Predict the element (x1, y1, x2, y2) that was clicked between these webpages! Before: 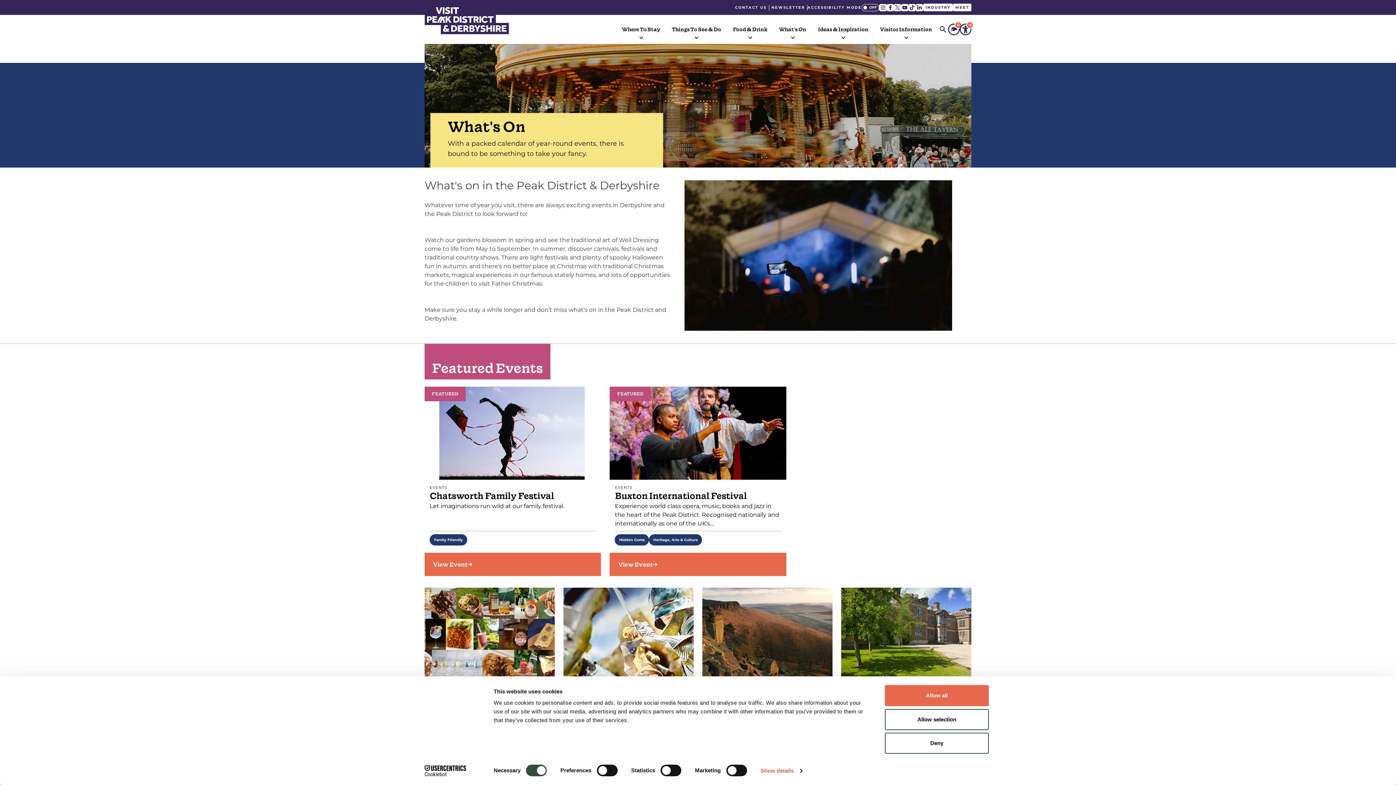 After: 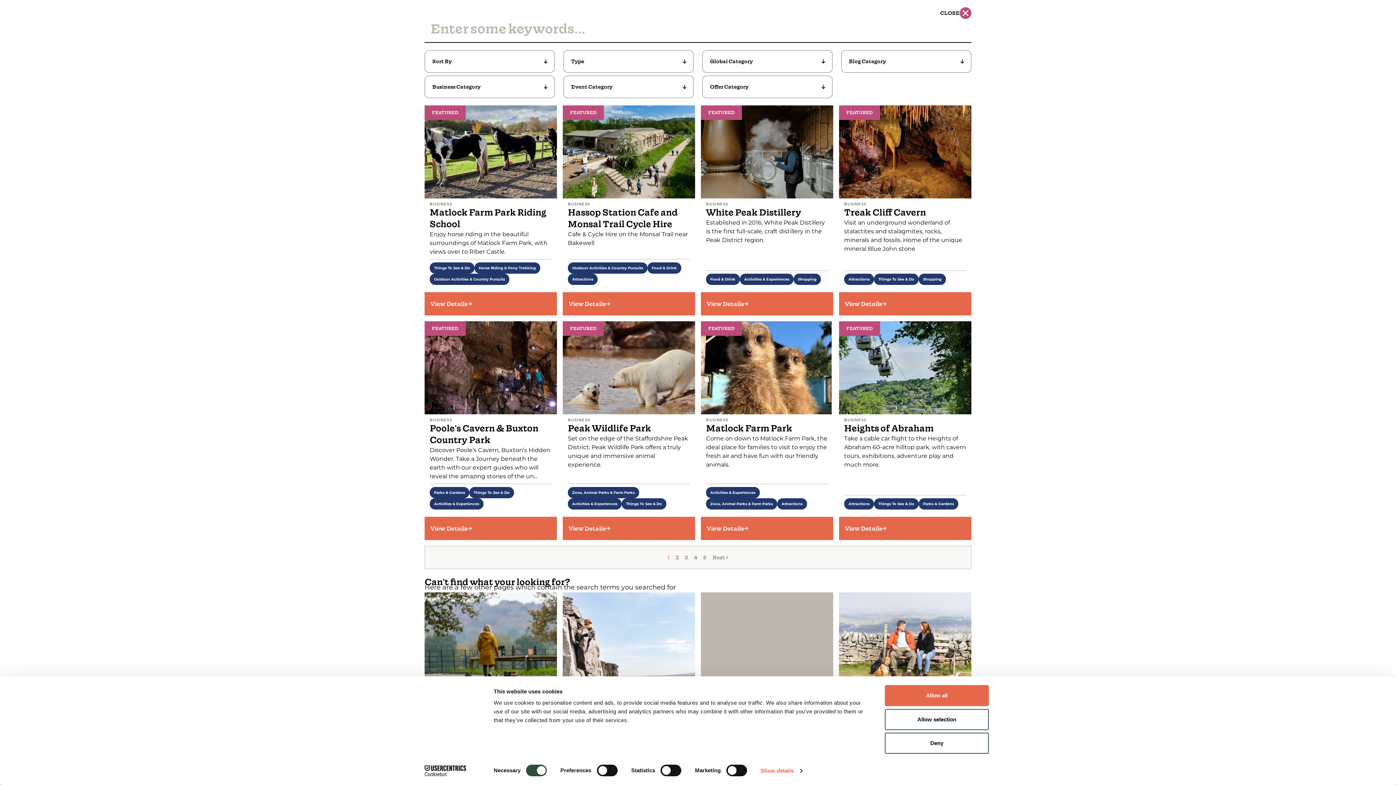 Action: label: Search bbox: (938, 24, 948, 34)